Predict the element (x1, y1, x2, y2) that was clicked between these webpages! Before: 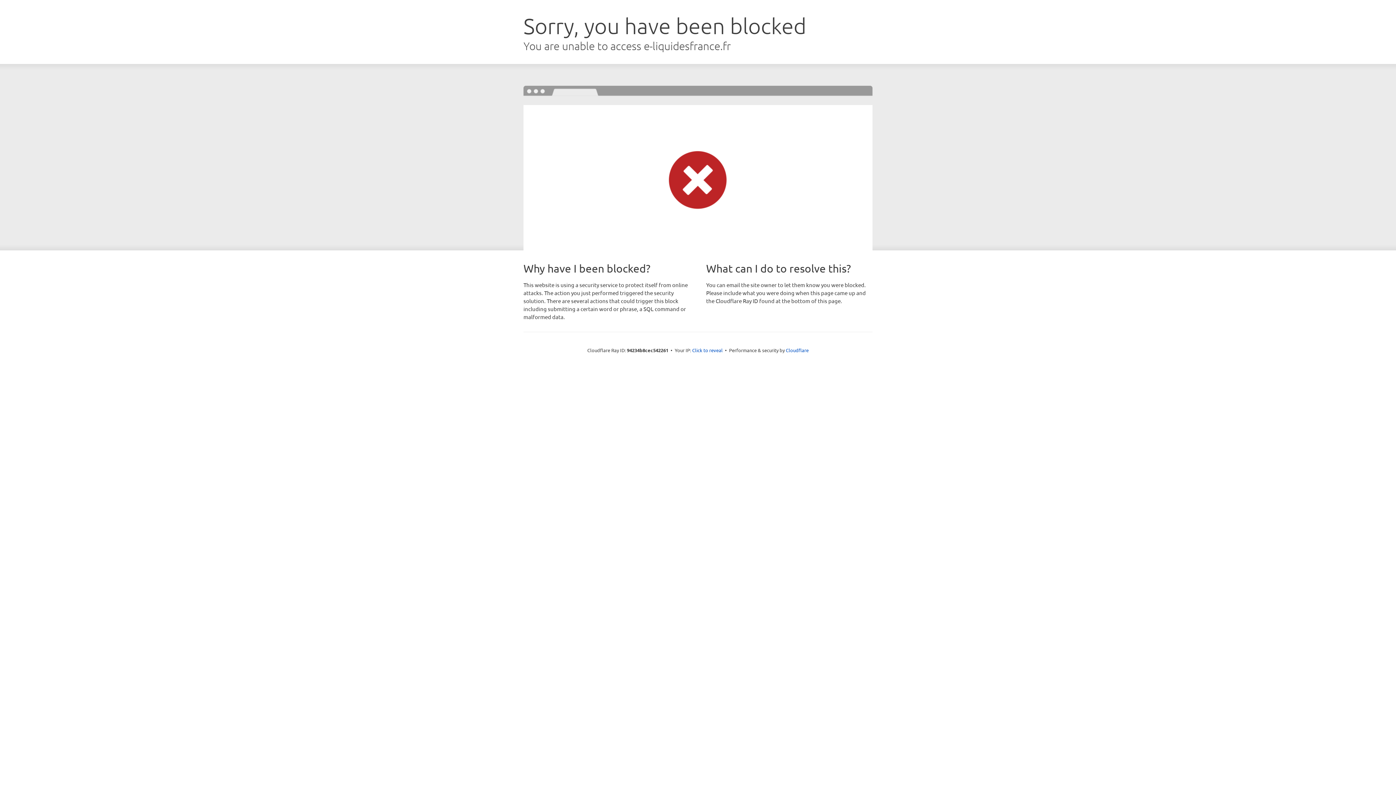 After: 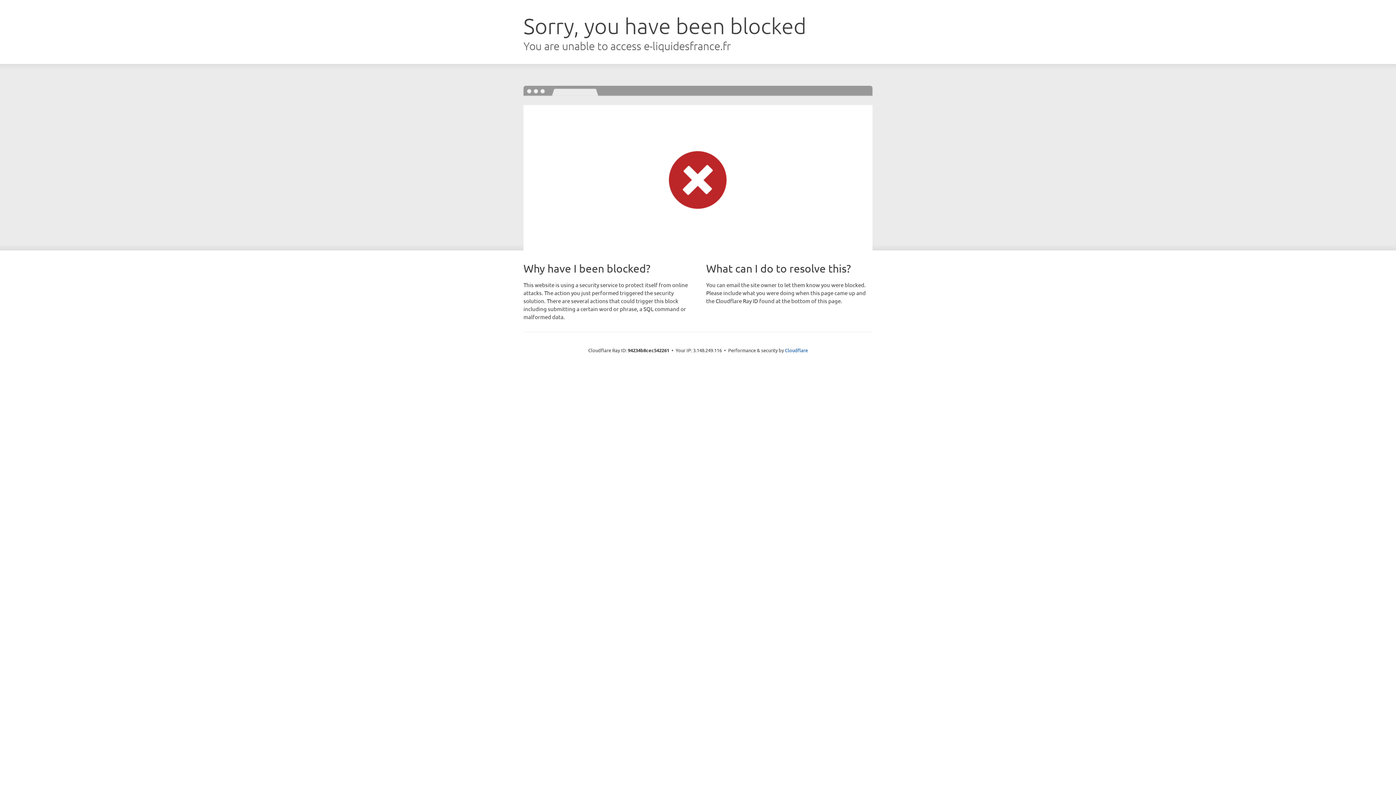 Action: label: Click to reveal bbox: (692, 346, 722, 353)